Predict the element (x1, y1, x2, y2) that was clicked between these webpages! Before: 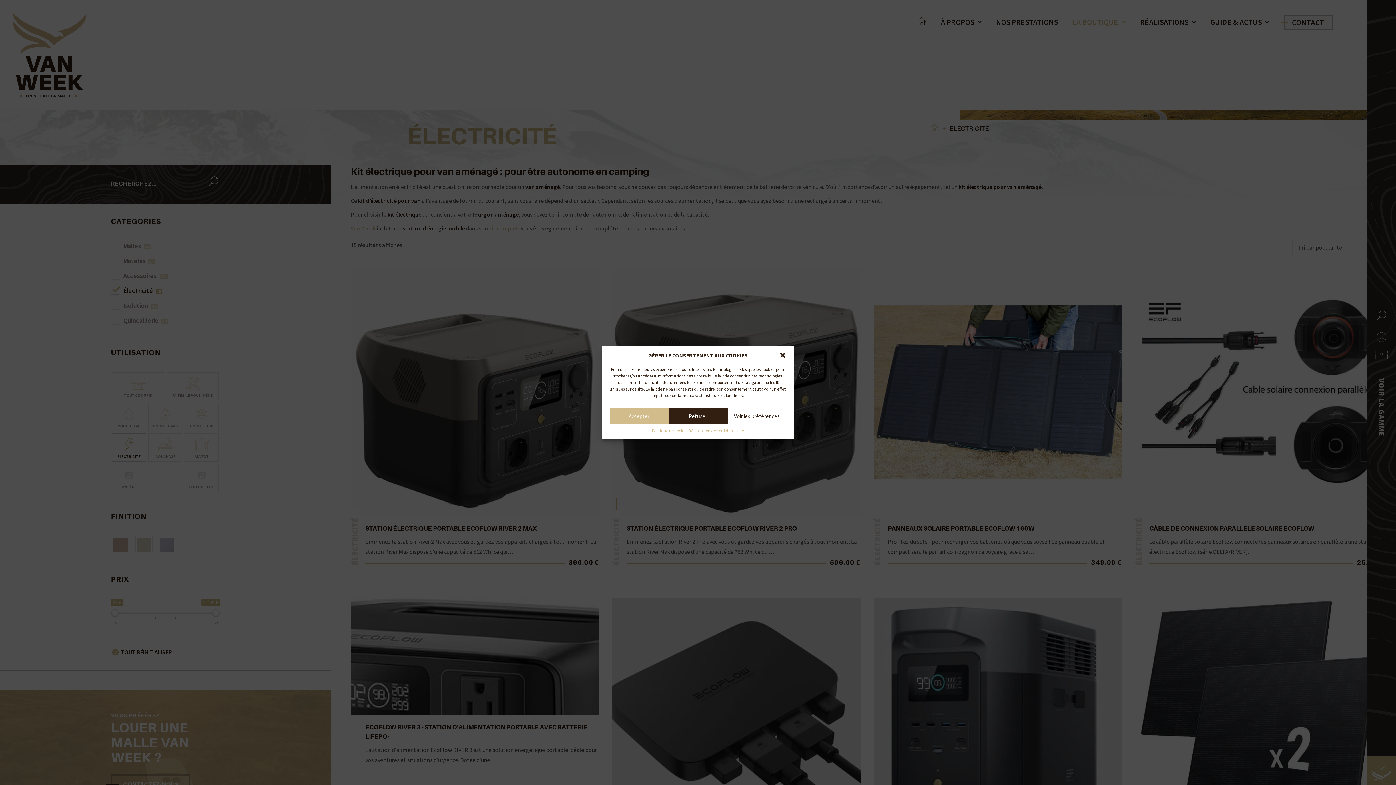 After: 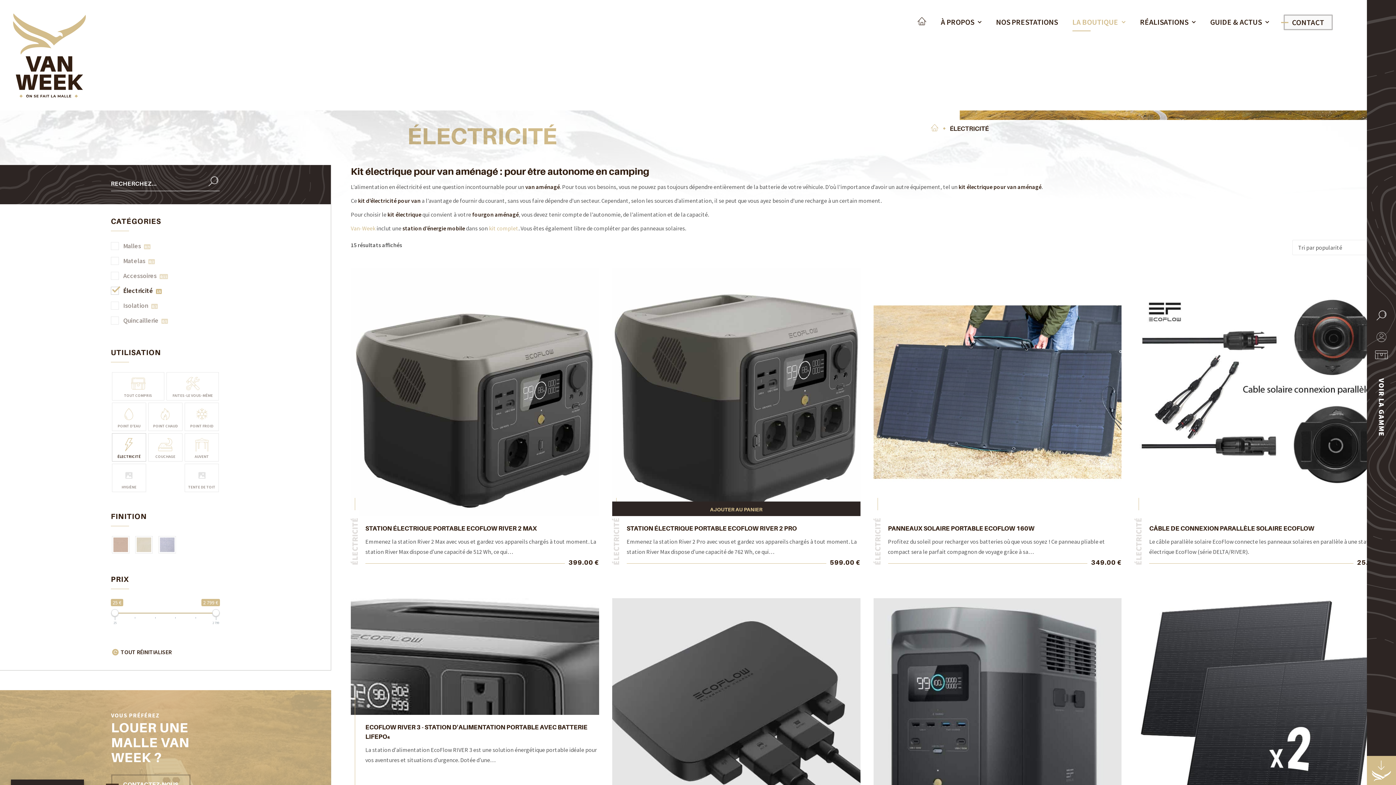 Action: bbox: (668, 408, 727, 424) label: Refuser